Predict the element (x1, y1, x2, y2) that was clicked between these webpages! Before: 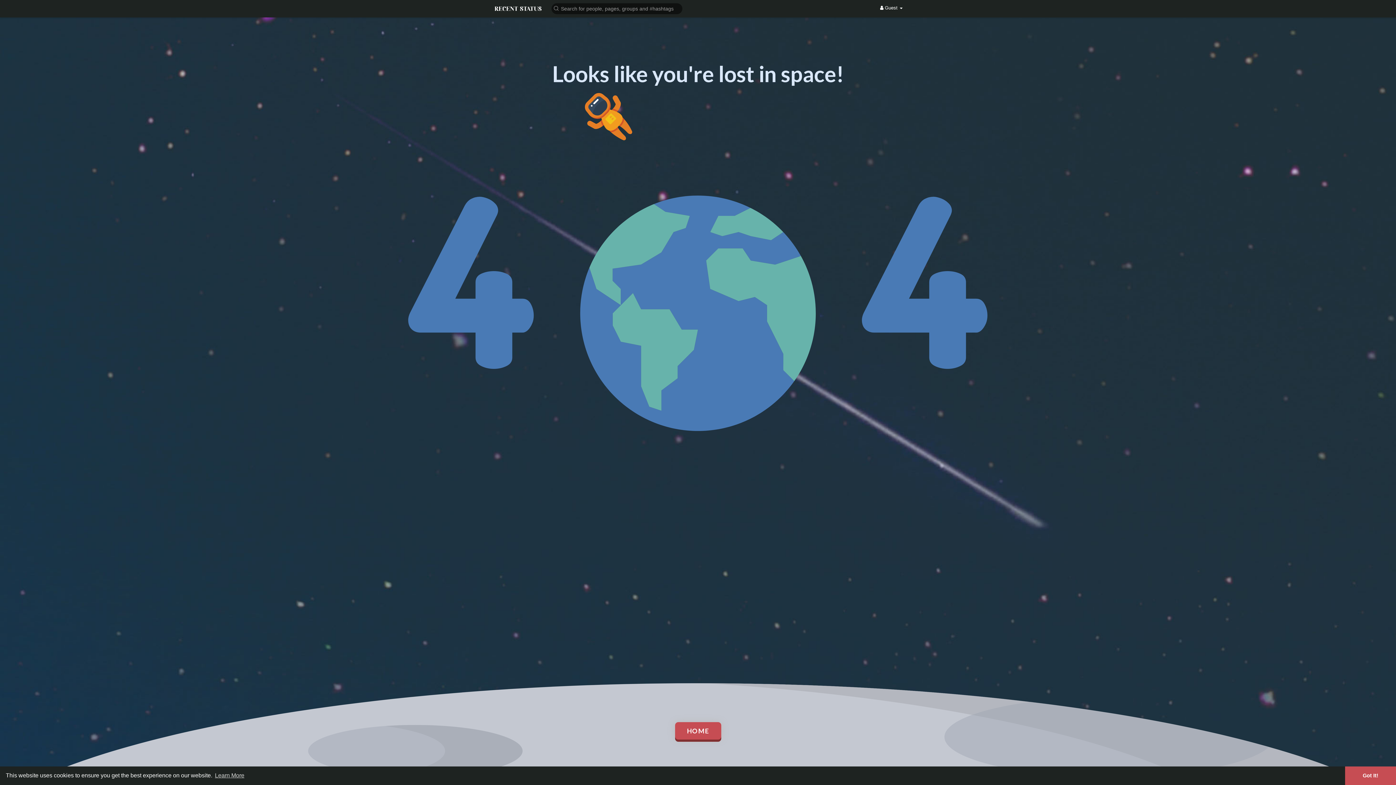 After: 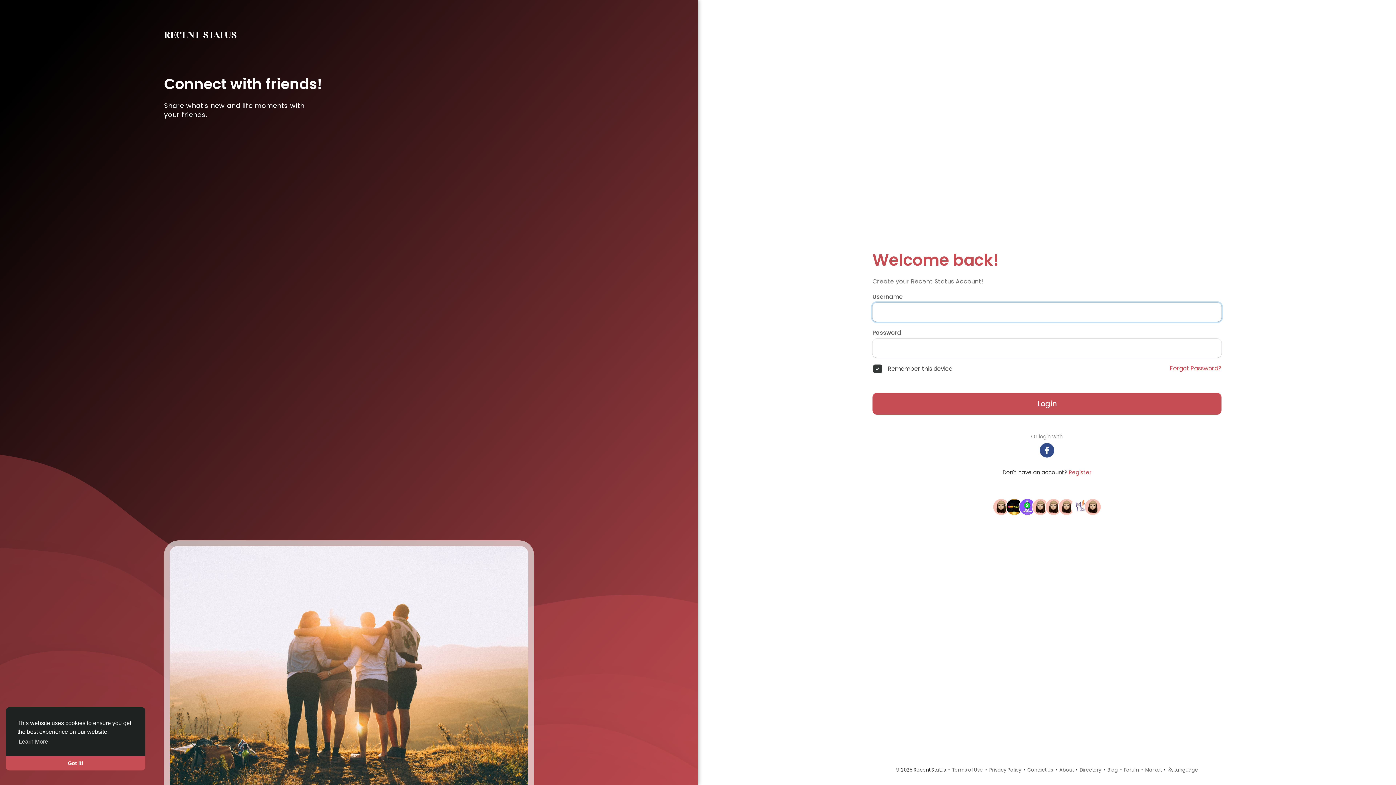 Action: bbox: (494, 4, 541, 11)